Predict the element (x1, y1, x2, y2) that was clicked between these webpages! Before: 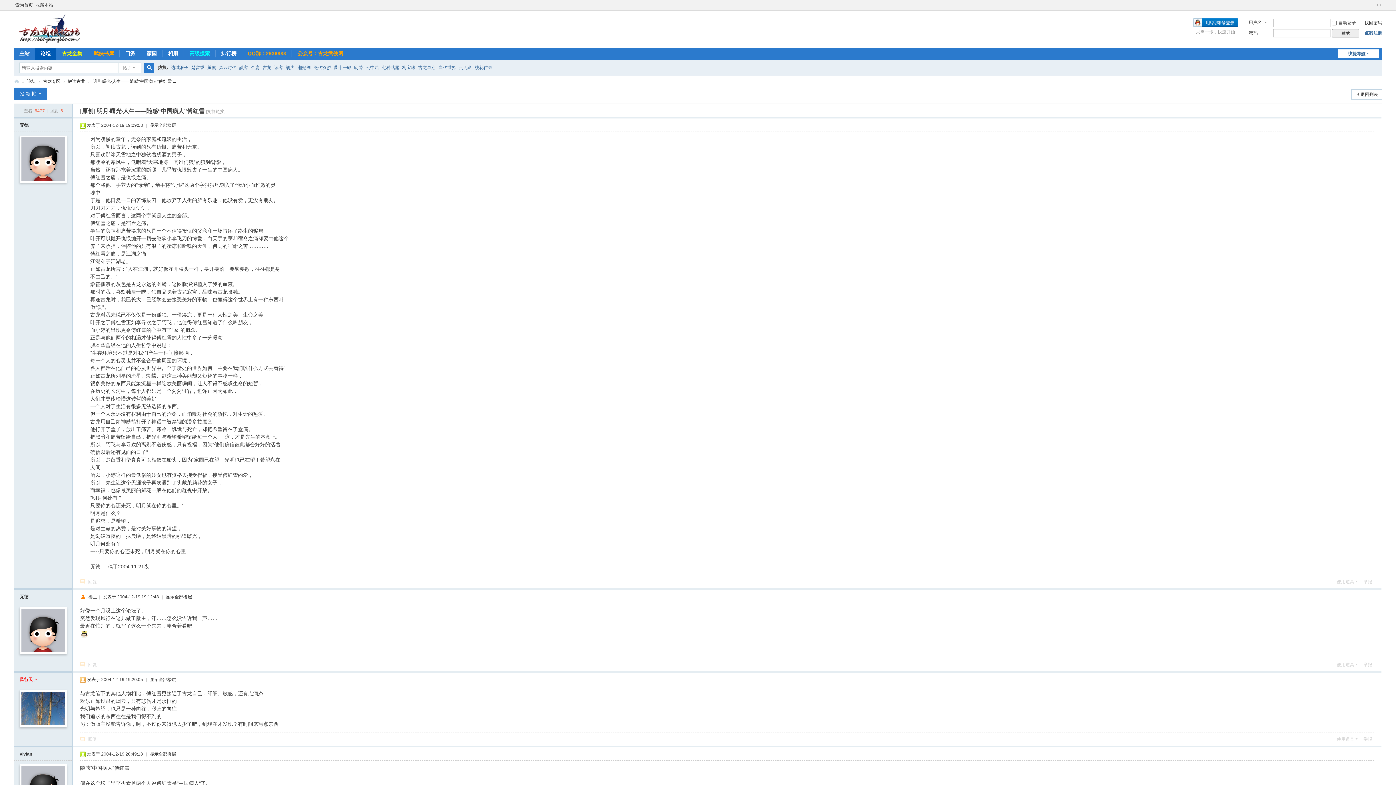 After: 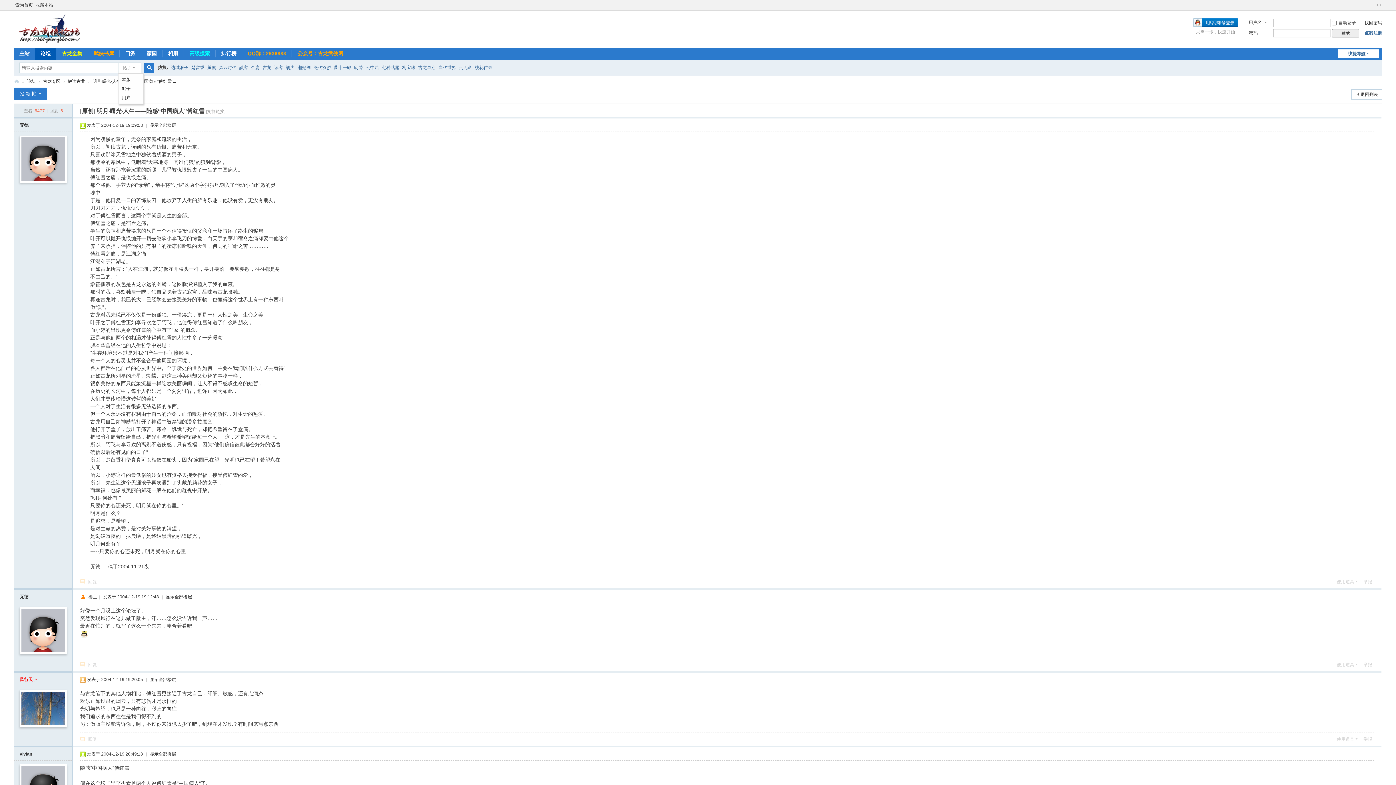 Action: label: 帖子 bbox: (118, 62, 141, 73)